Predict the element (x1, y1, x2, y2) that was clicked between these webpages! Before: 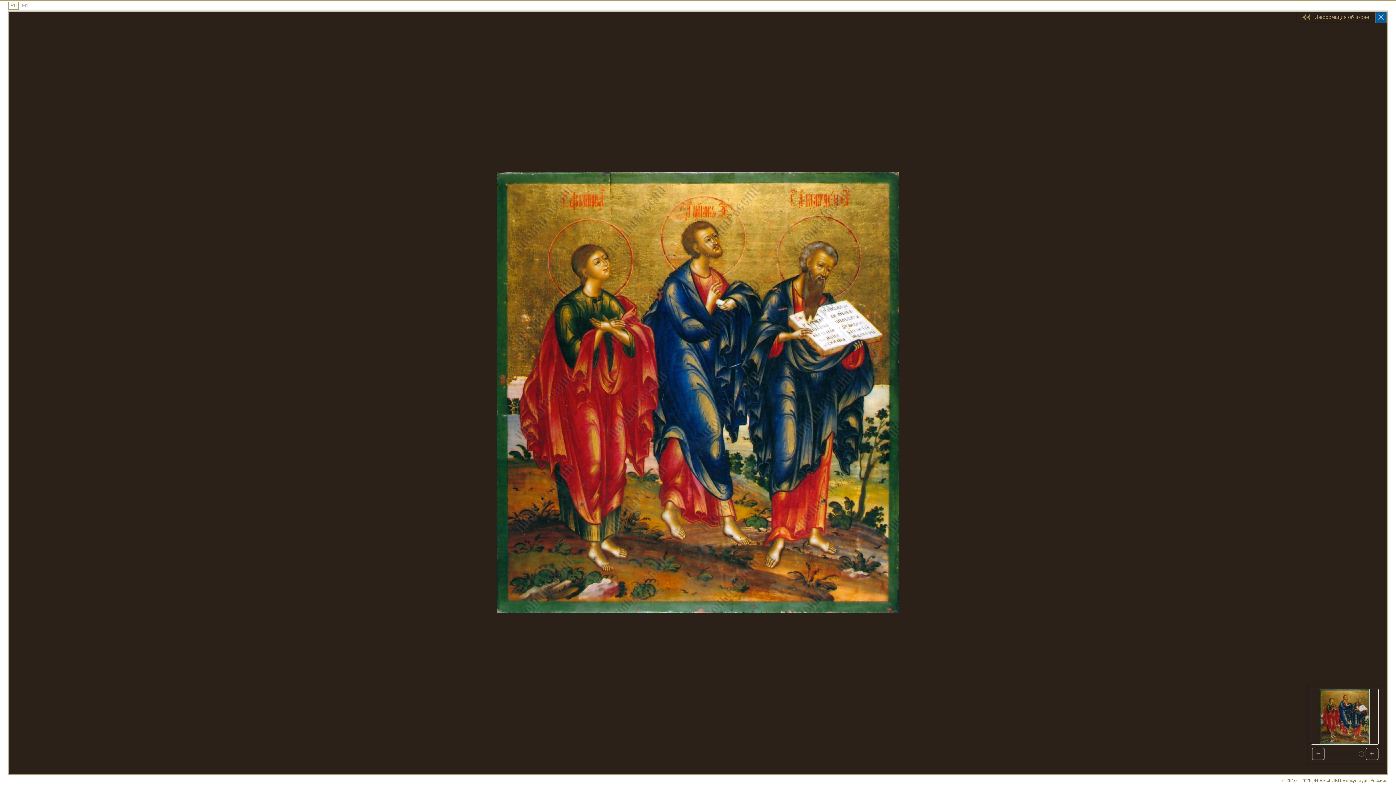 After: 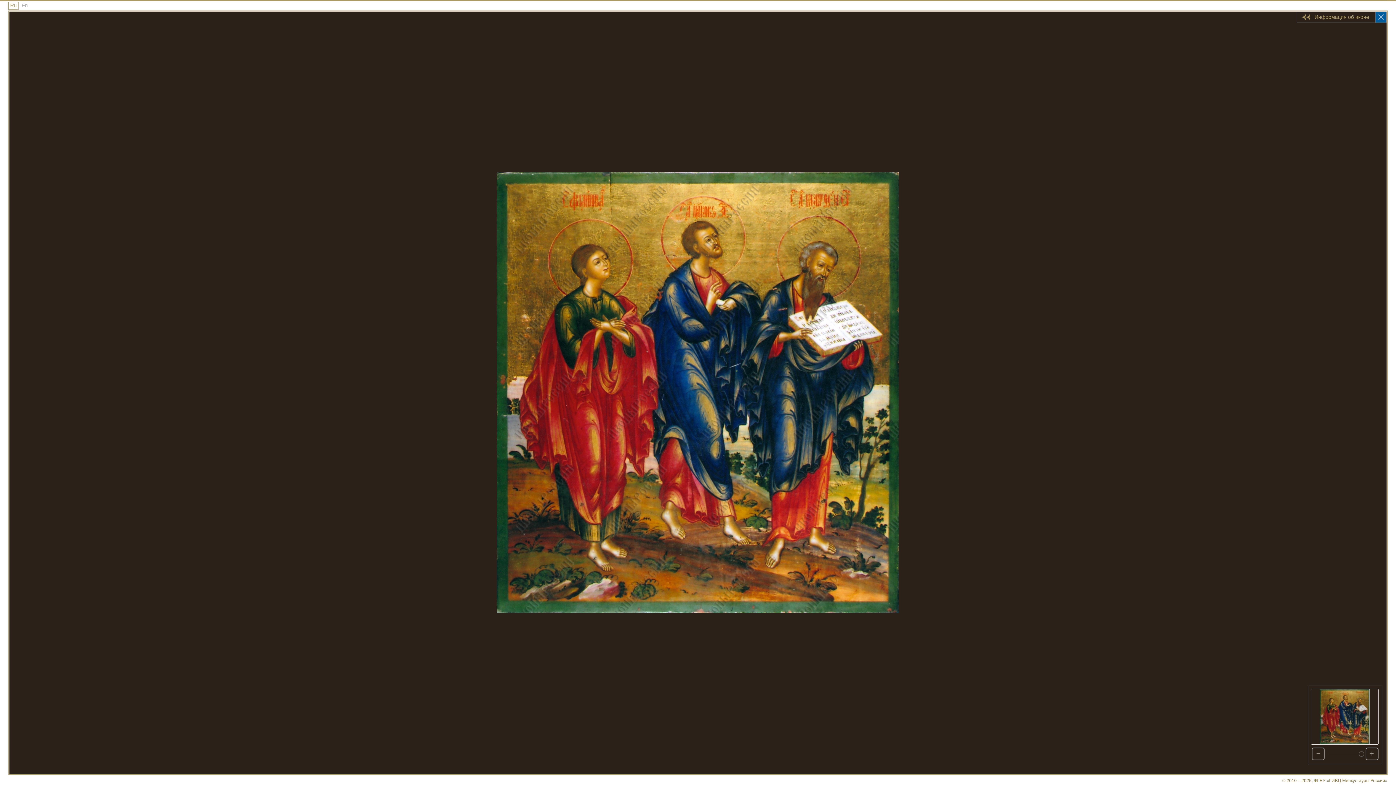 Action: bbox: (8, 1, 18, 9) label: Ru